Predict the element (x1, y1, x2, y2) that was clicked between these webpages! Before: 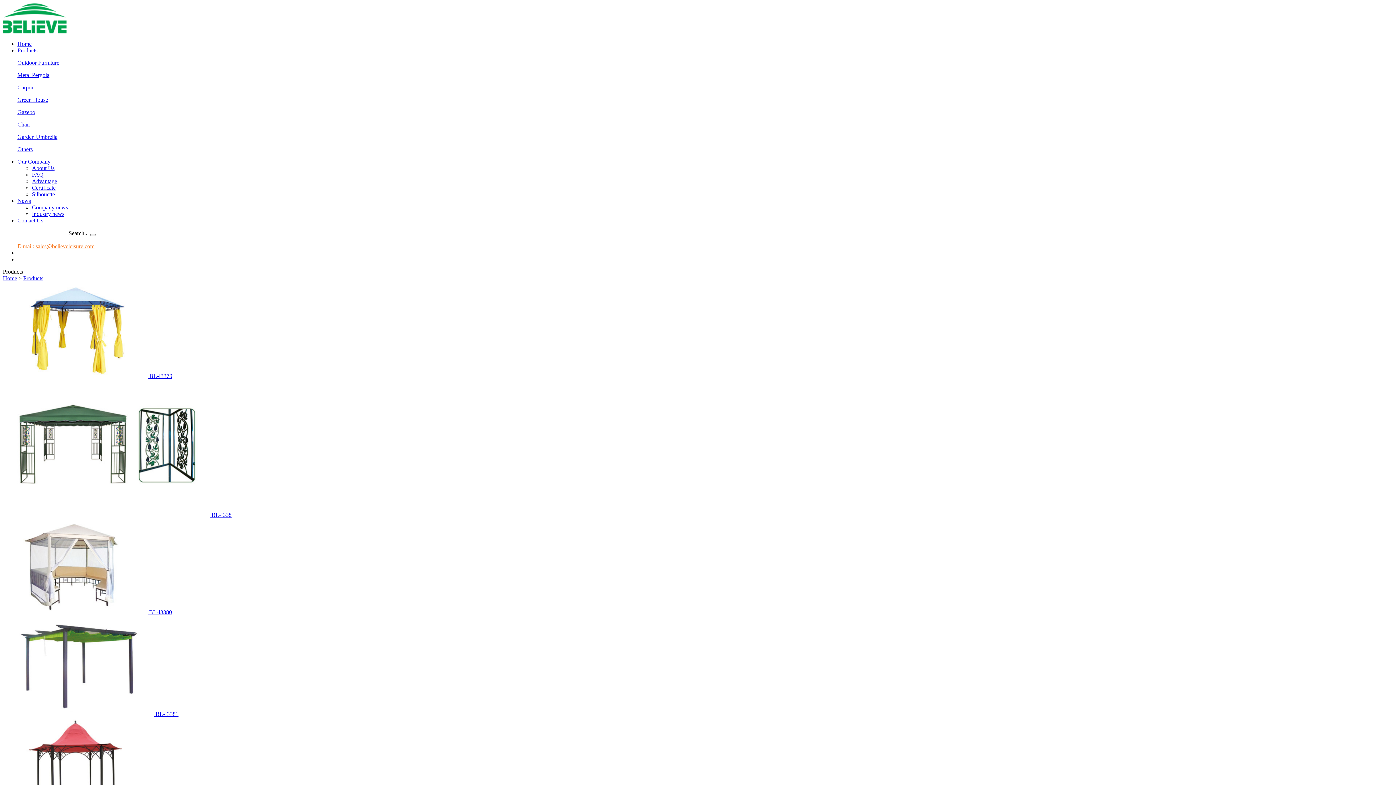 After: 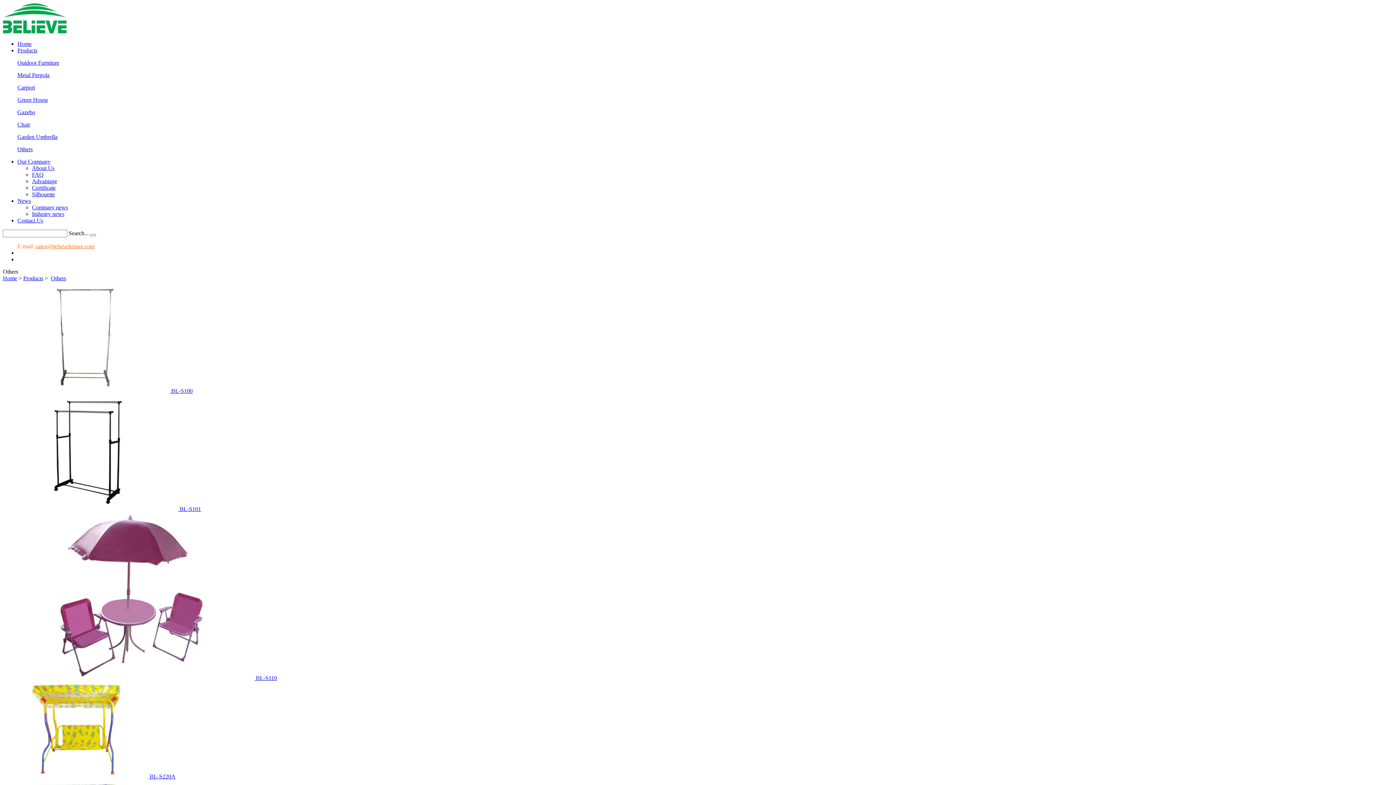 Action: bbox: (17, 146, 32, 152) label: Others